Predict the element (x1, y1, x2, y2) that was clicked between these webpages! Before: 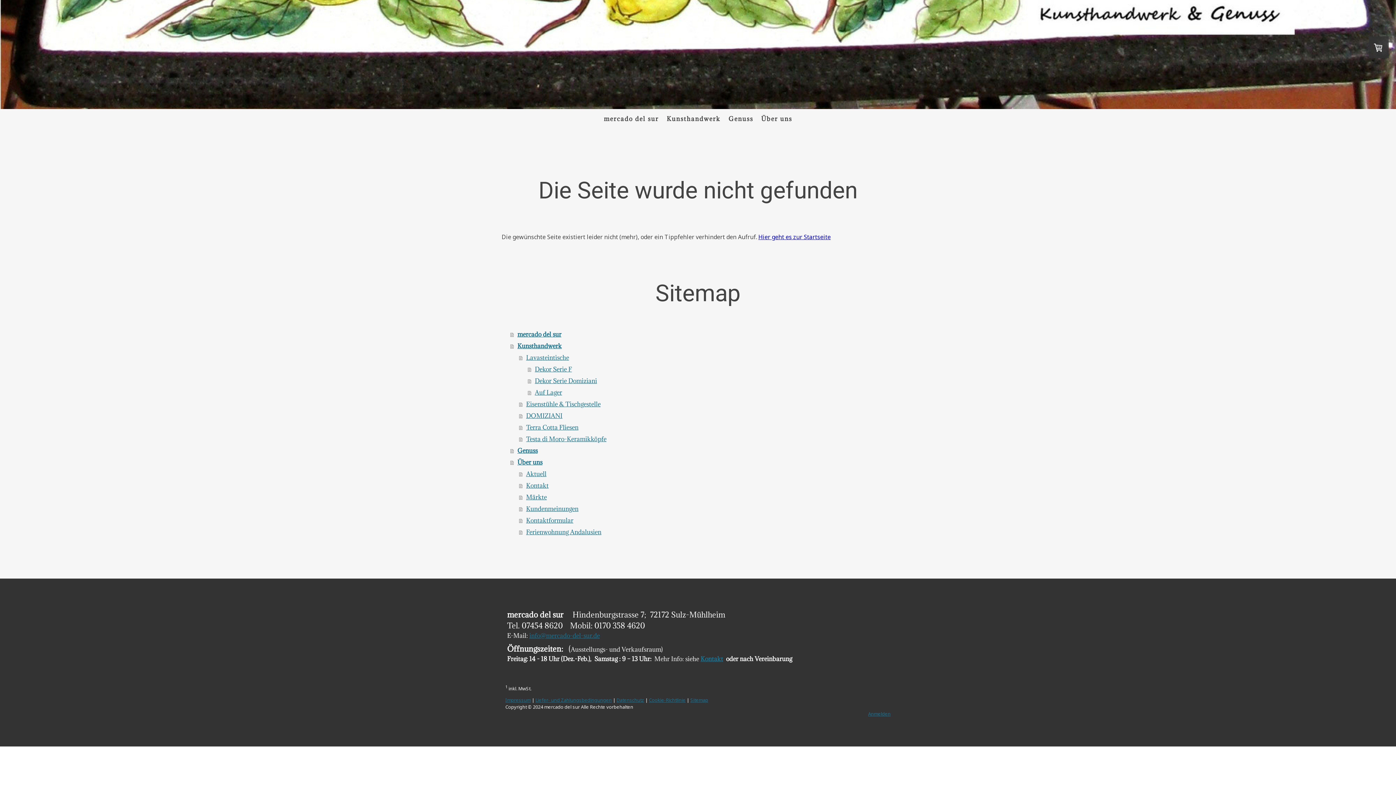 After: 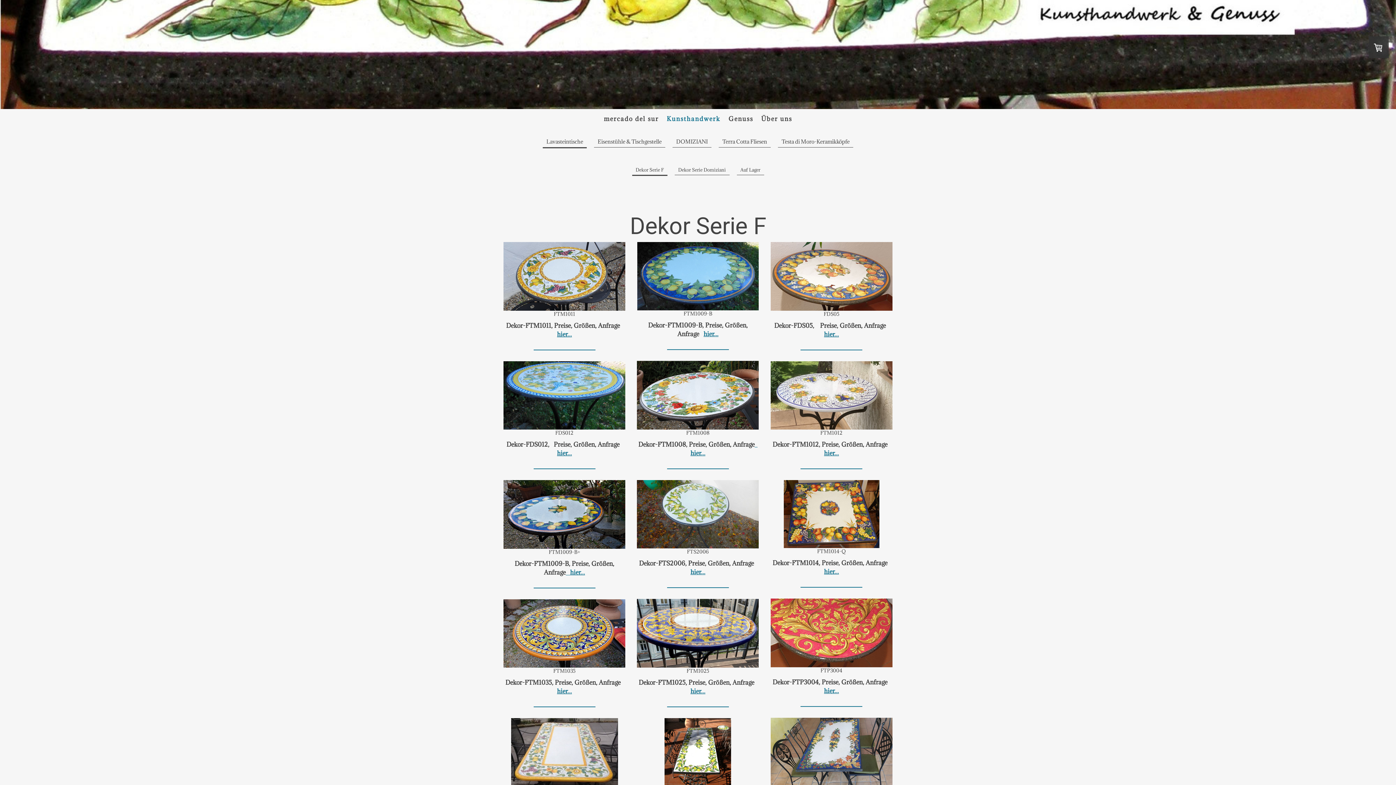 Action: label: Dekor Serie F bbox: (528, 363, 894, 375)